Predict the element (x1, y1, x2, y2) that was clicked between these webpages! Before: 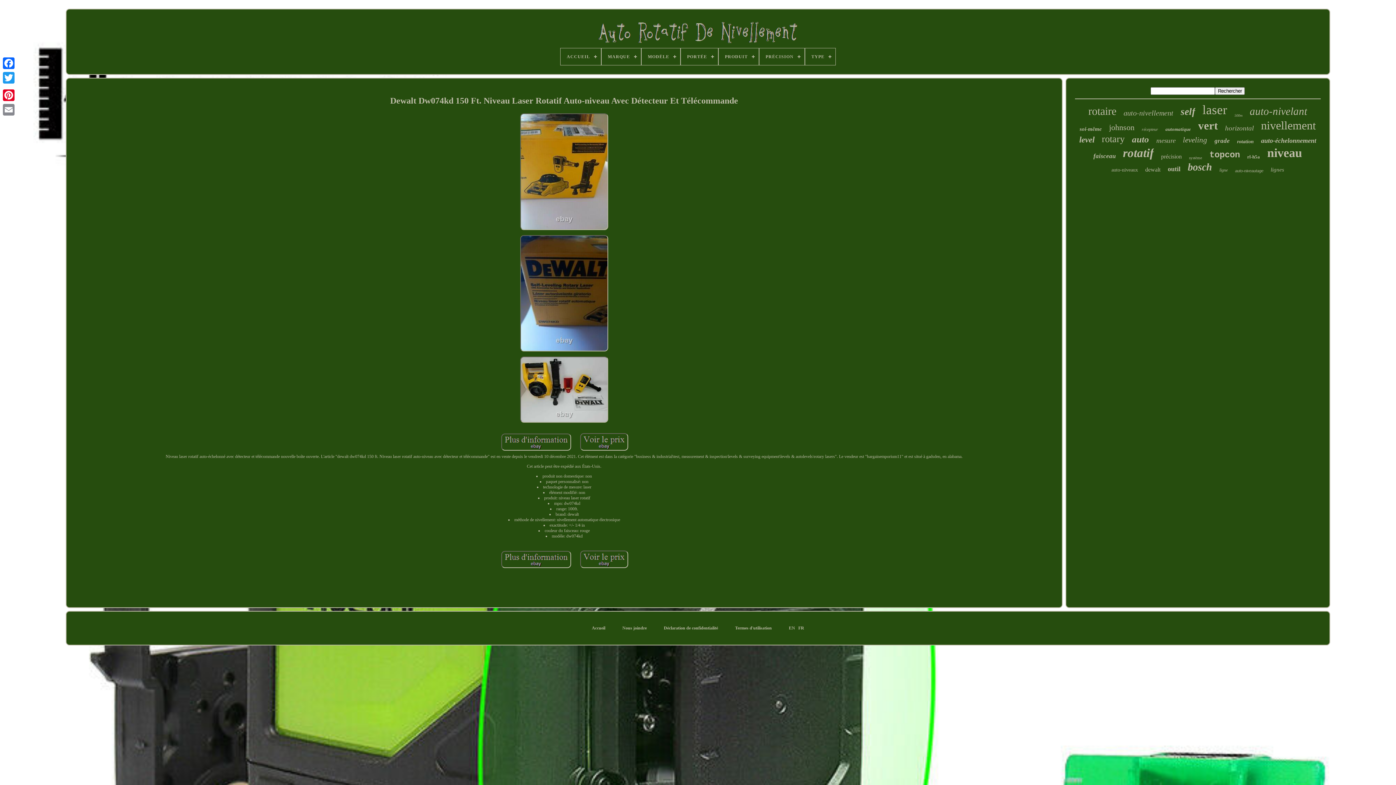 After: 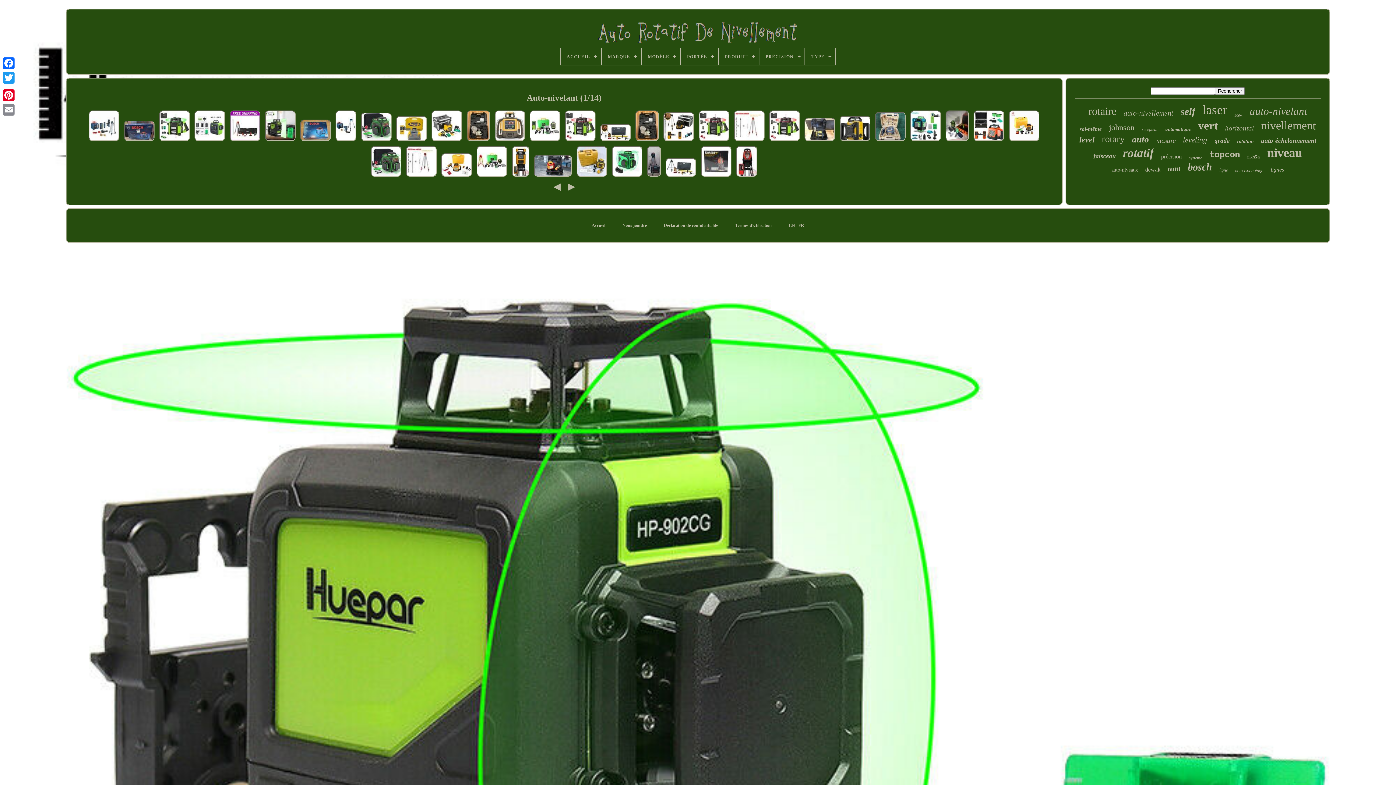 Action: label: auto-nivelant bbox: (1250, 105, 1307, 117)